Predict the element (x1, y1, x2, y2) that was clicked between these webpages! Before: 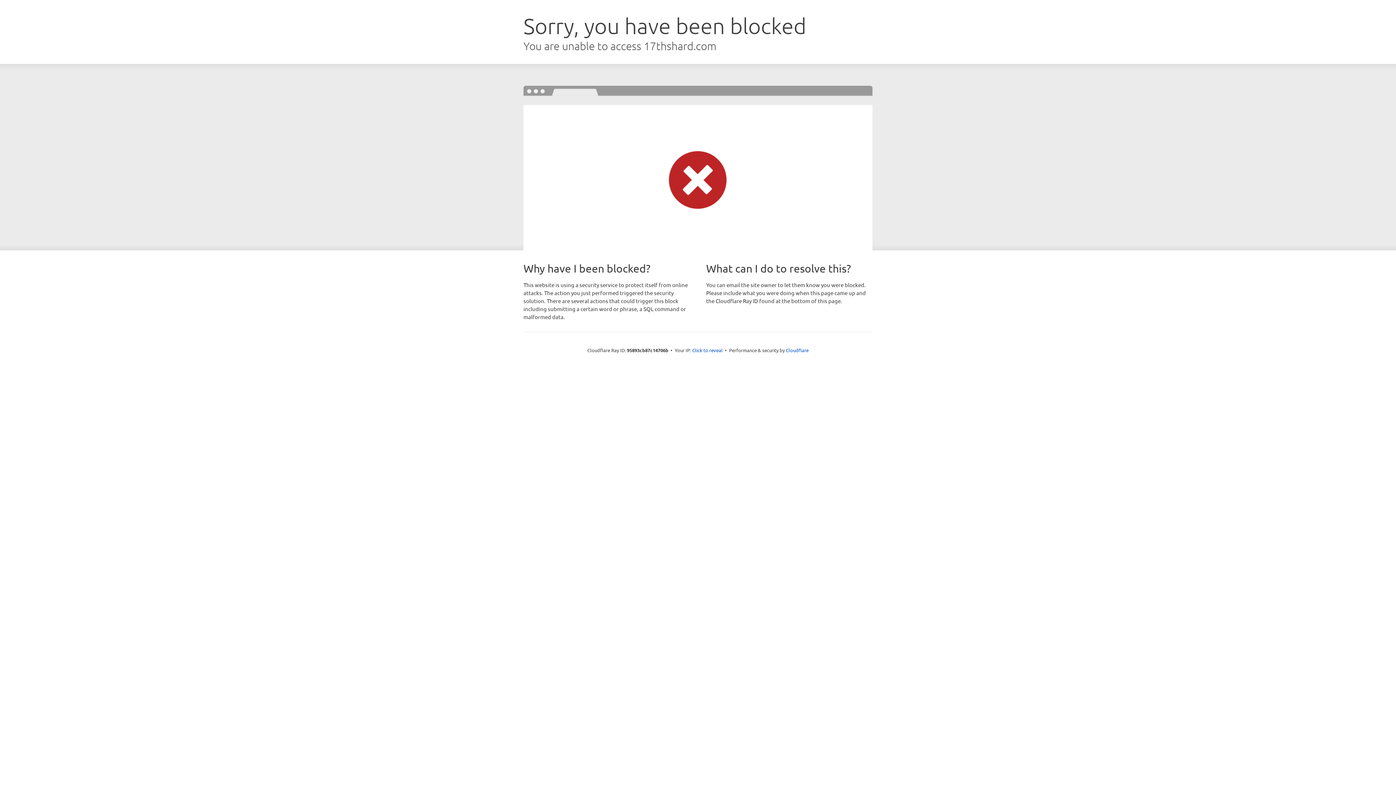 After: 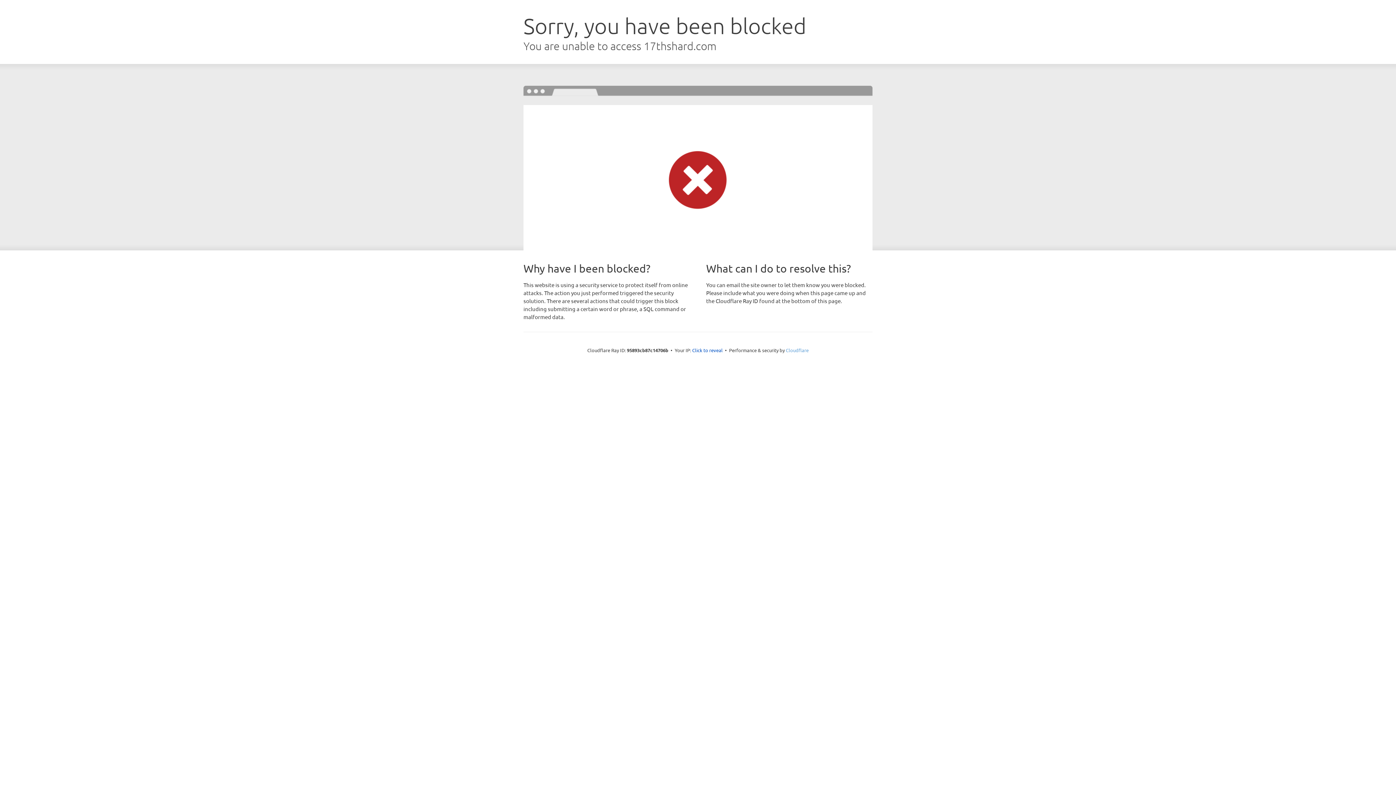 Action: bbox: (786, 347, 808, 353) label: Cloudflare